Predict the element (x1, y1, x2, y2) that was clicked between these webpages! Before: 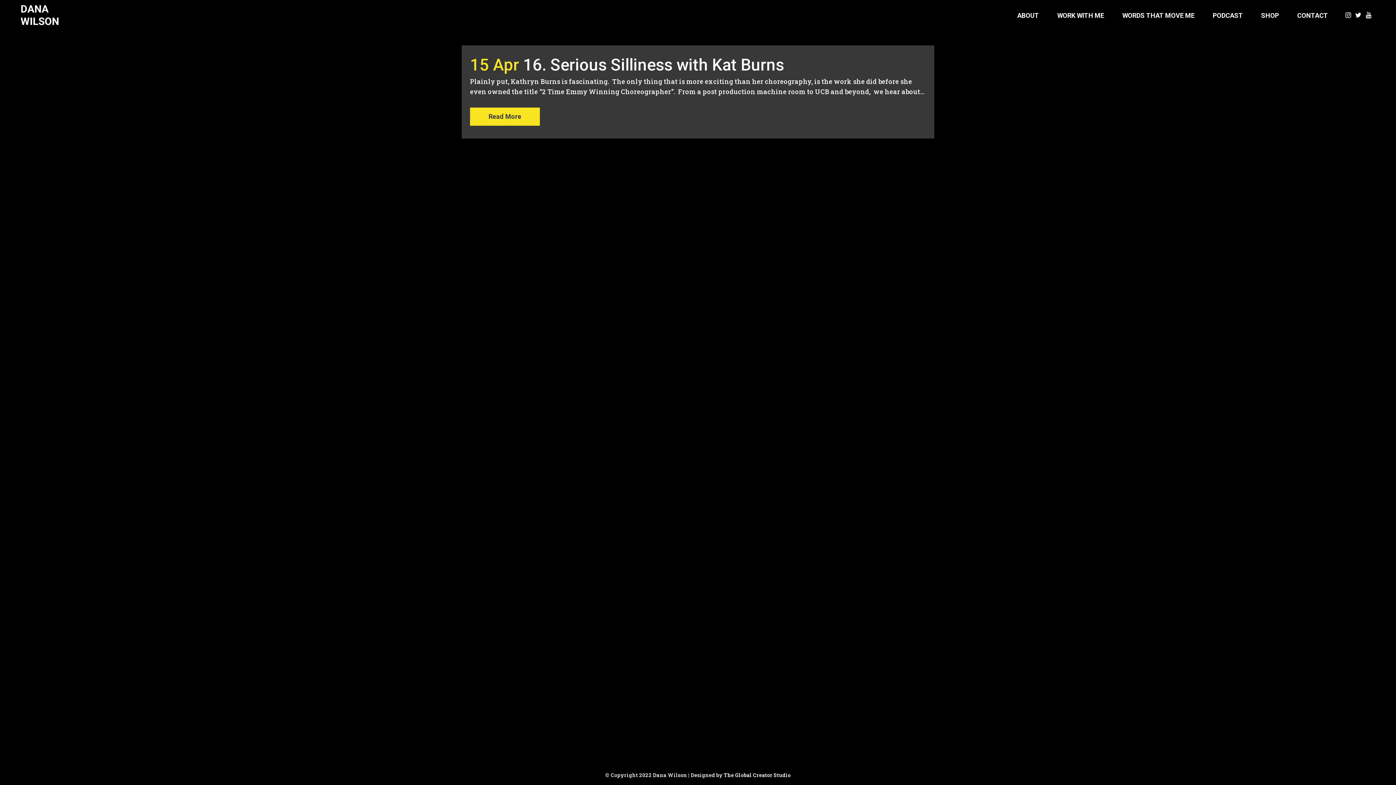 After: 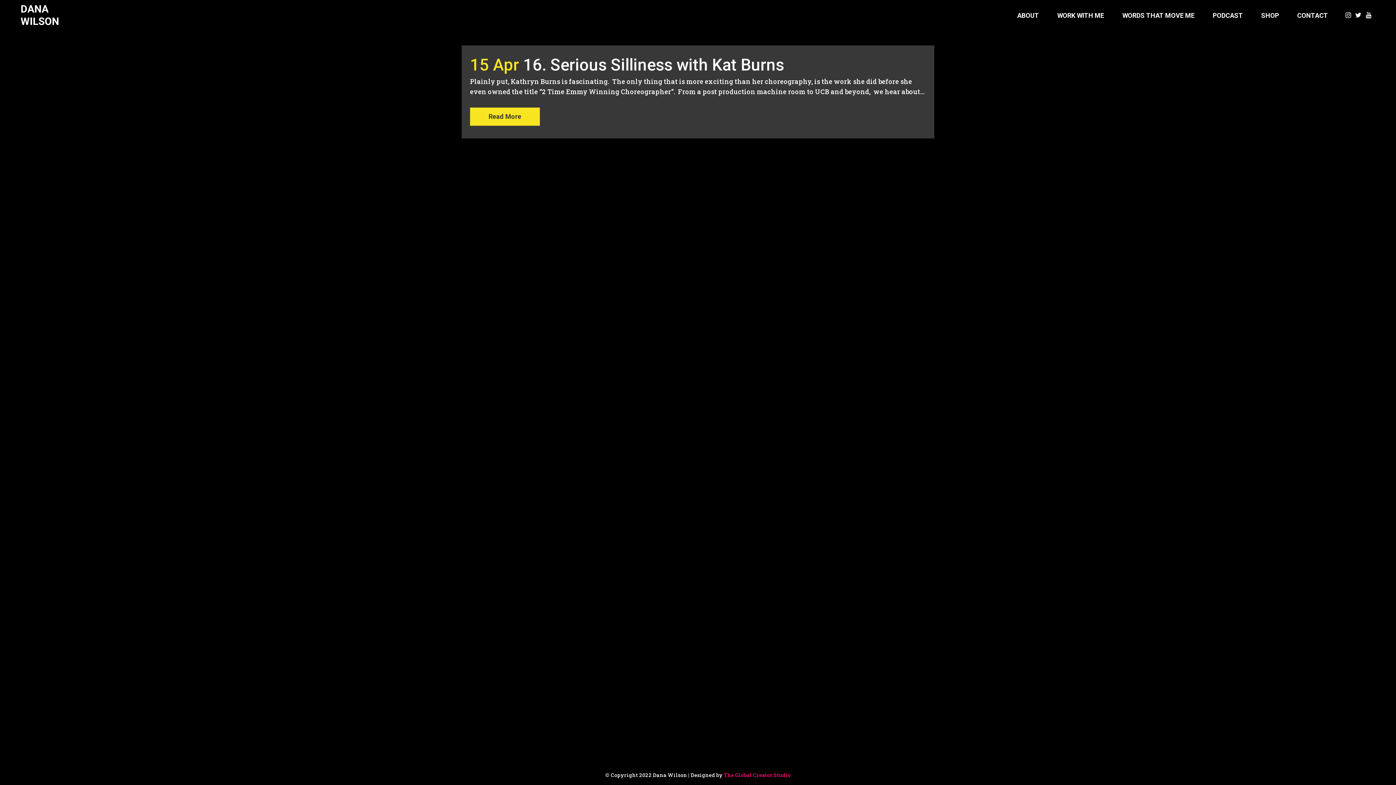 Action: bbox: (724, 772, 790, 778) label: The Global Creator Studio